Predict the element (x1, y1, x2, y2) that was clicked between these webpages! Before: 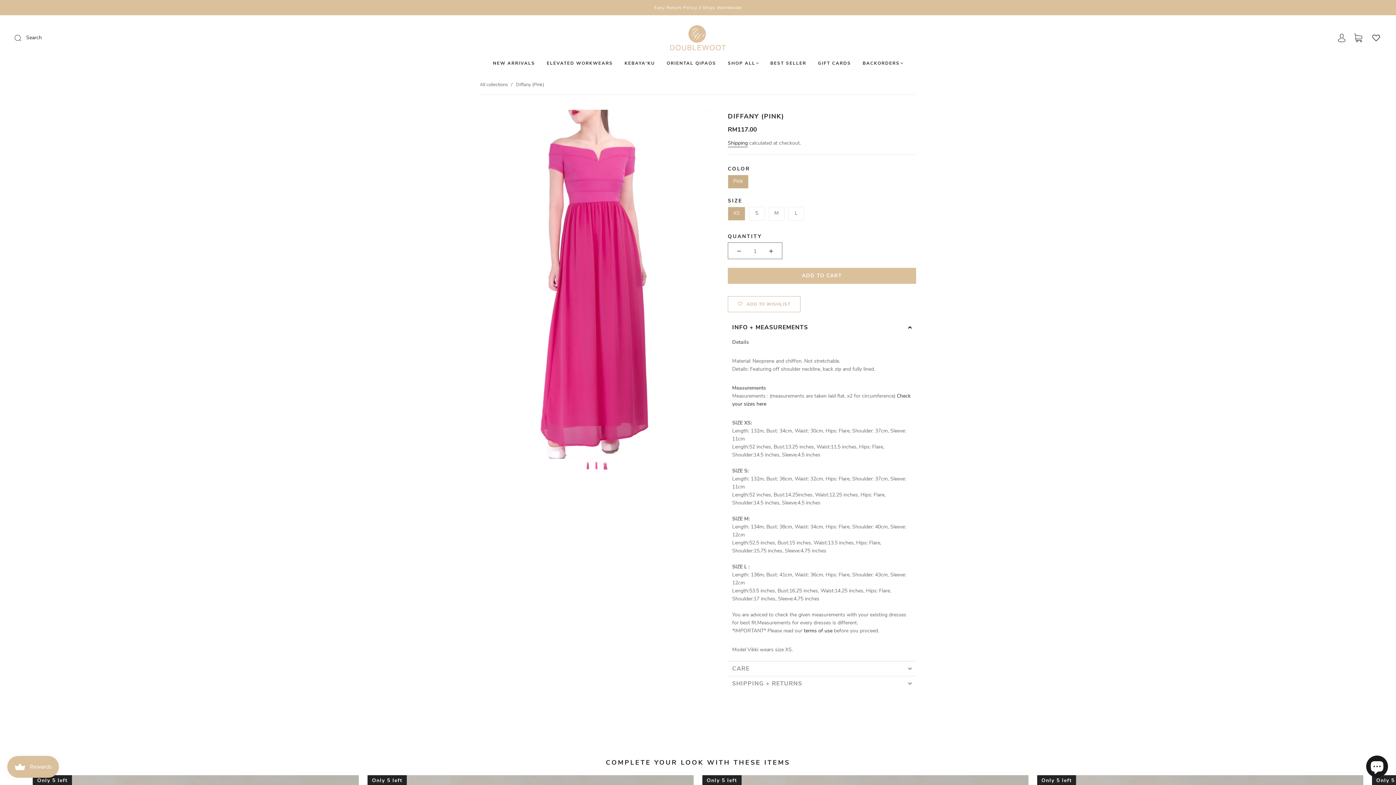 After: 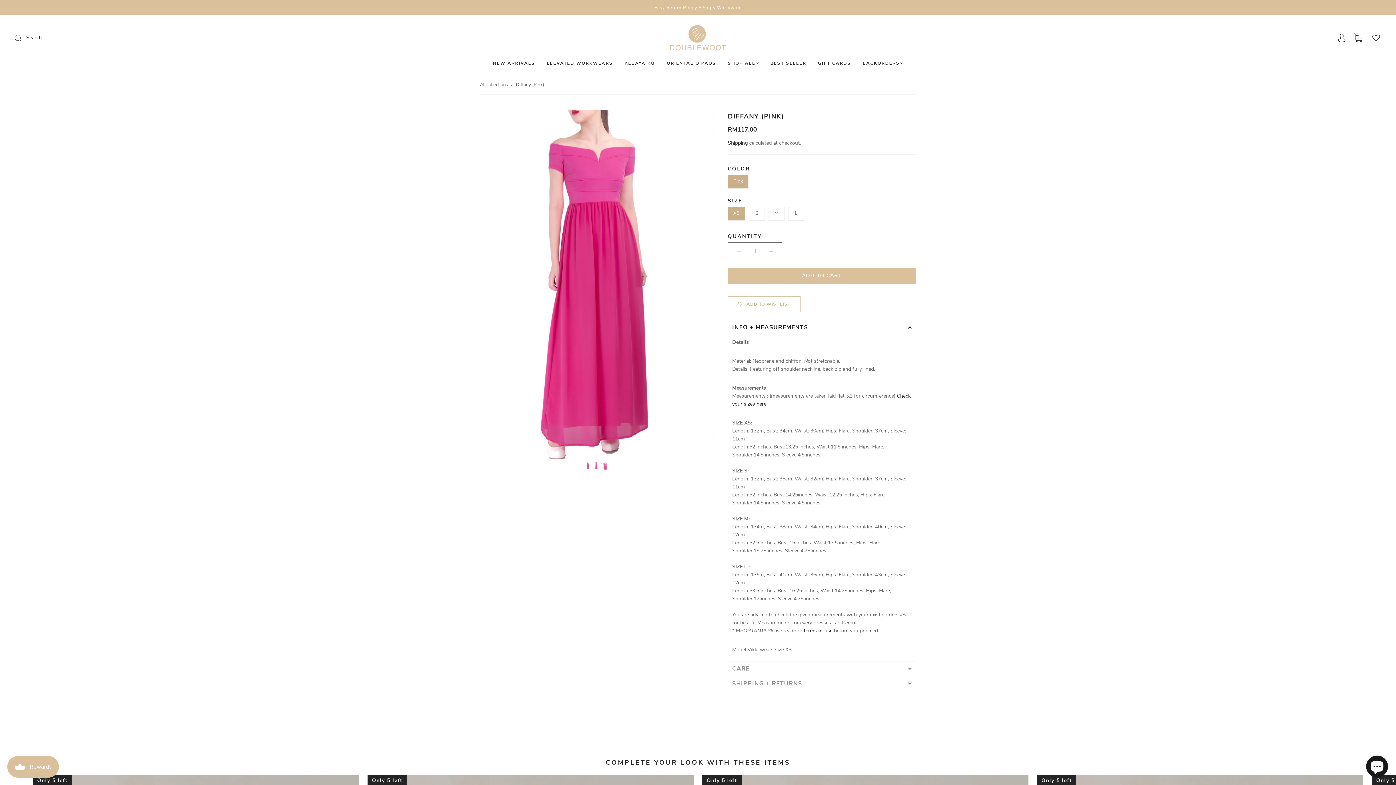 Action: bbox: (1371, 35, 1381, 42)